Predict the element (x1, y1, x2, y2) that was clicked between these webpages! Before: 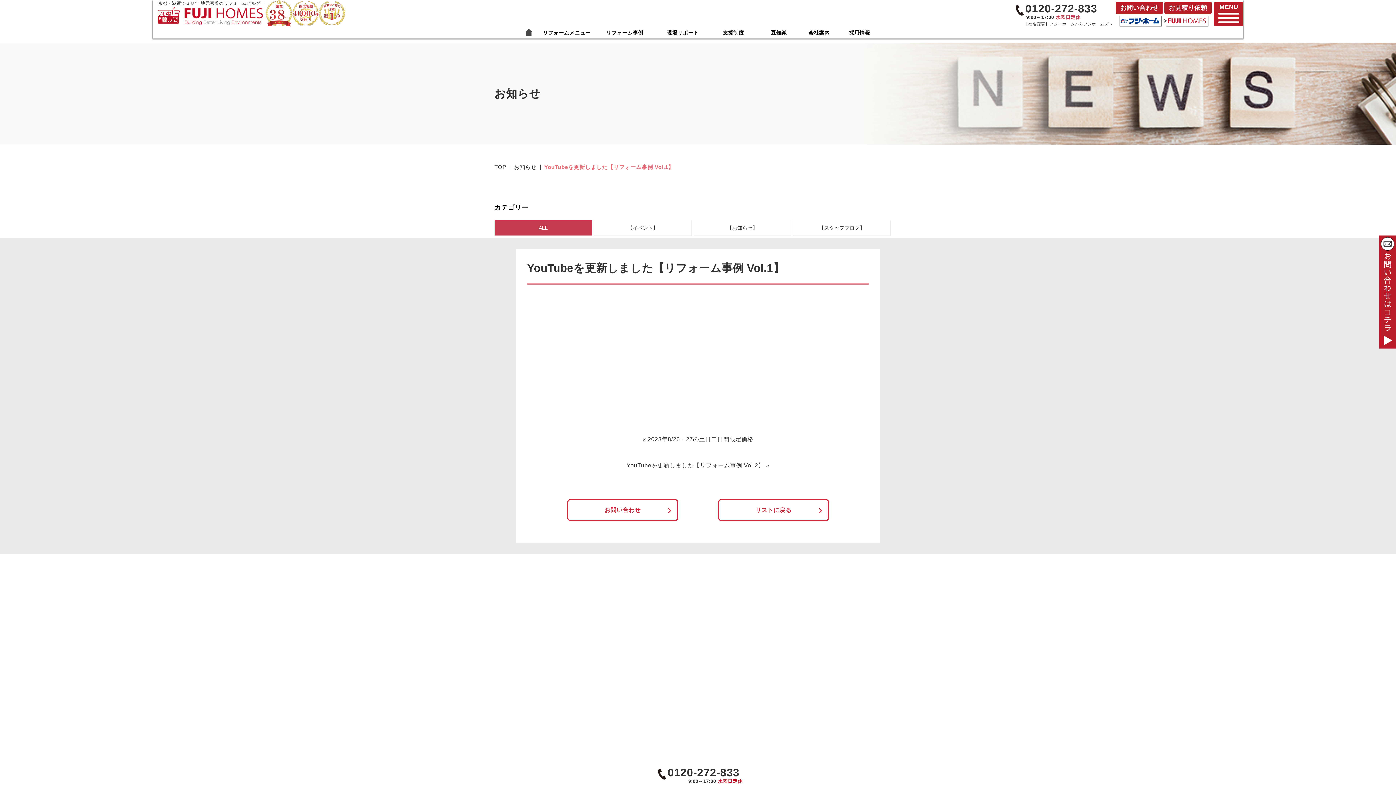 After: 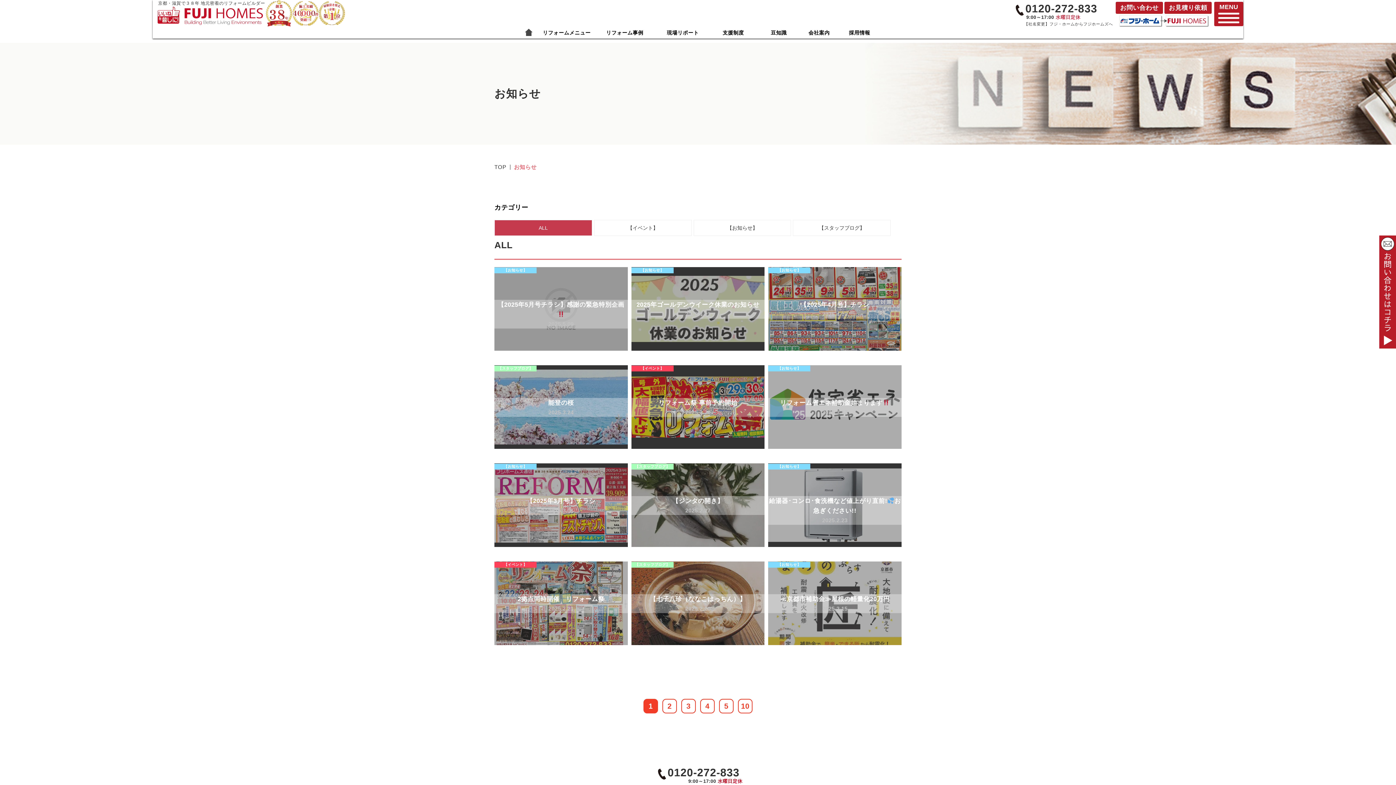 Action: bbox: (514, 164, 536, 170) label: お知らせ